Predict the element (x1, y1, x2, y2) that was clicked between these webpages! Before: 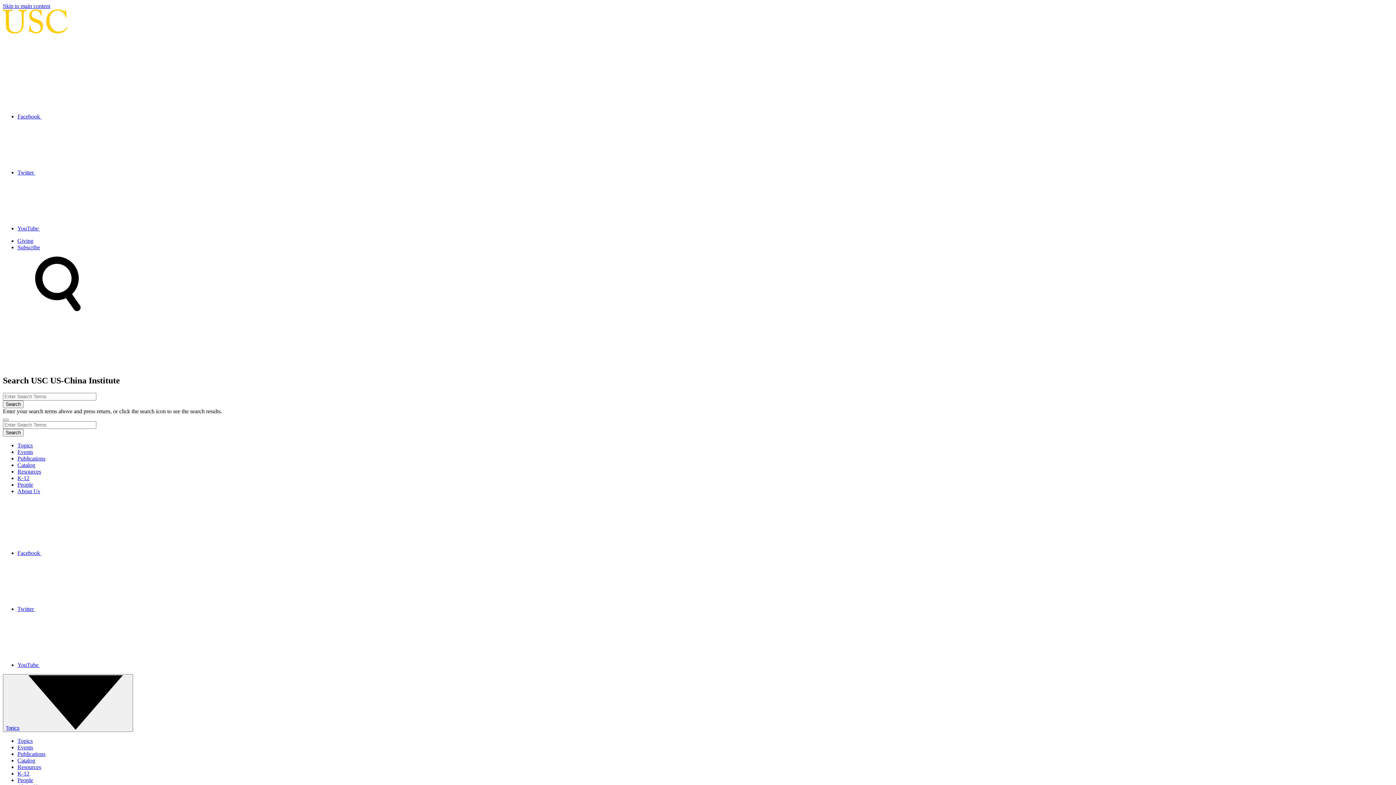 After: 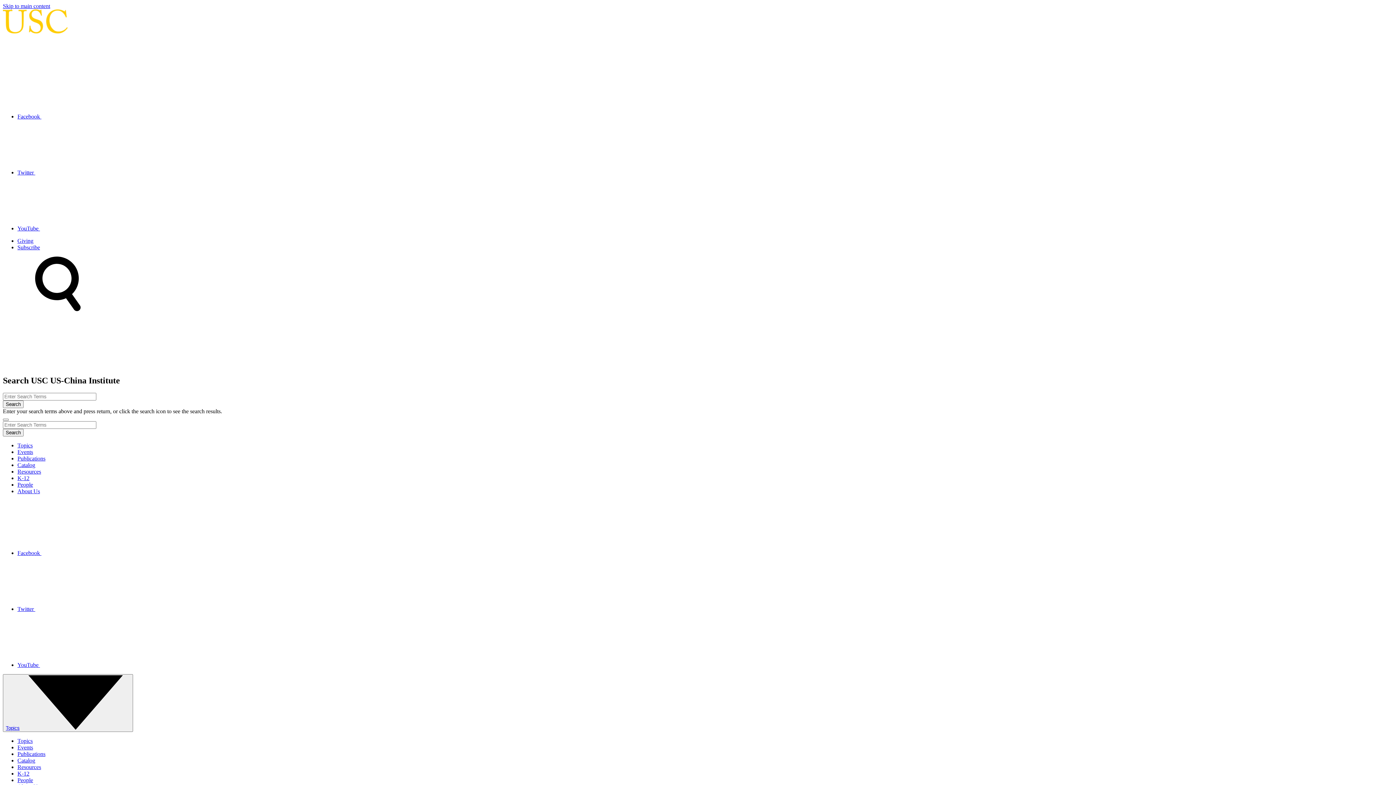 Action: bbox: (17, 751, 45, 757) label: Publications